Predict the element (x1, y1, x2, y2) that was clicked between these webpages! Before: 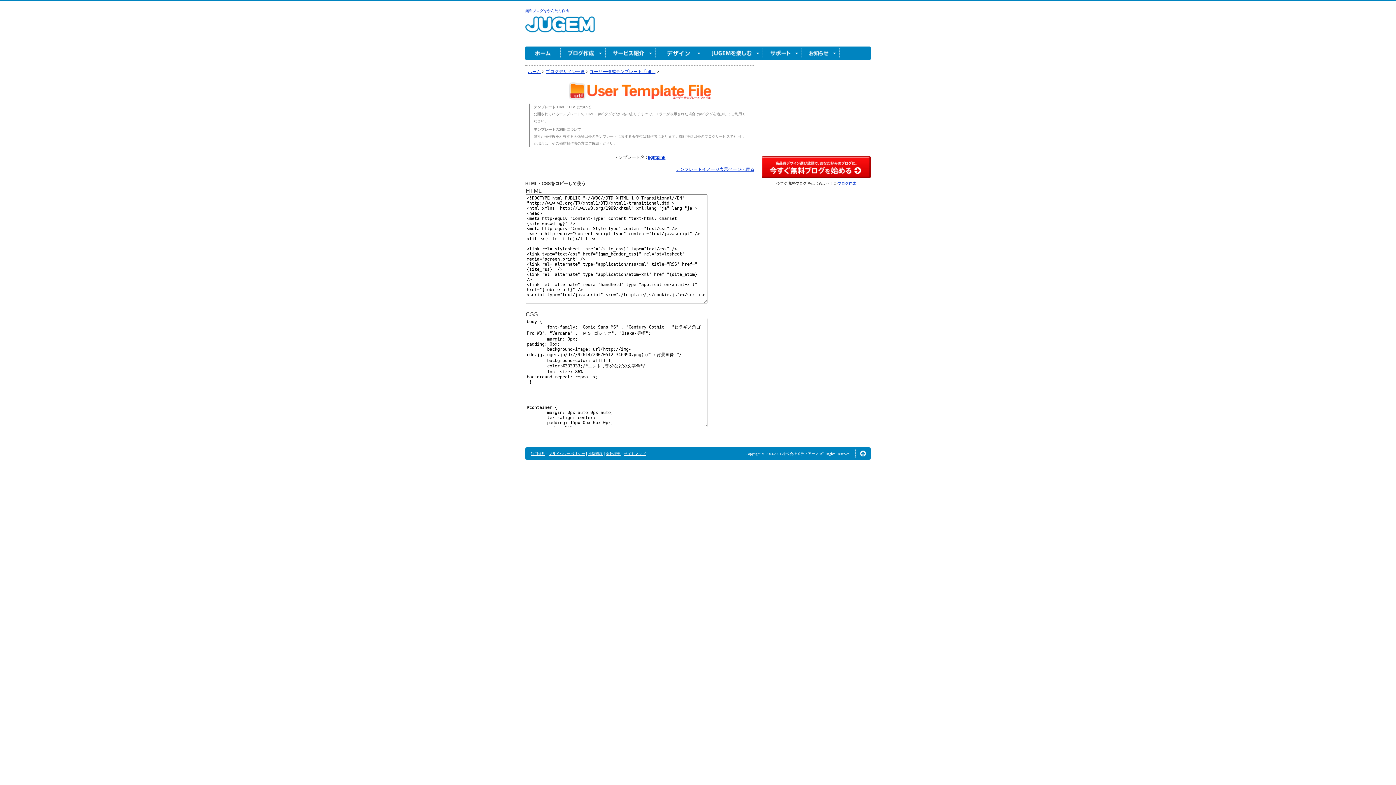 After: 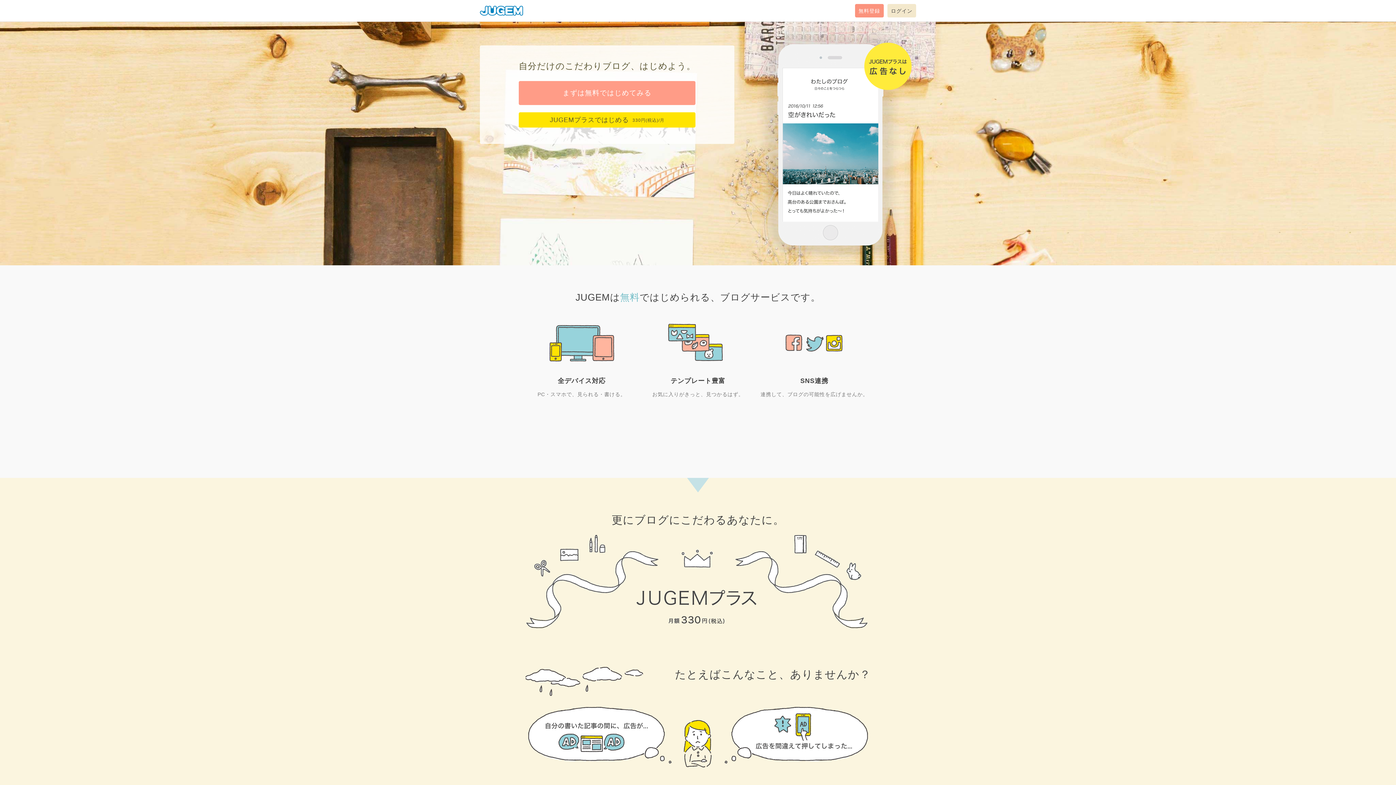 Action: bbox: (525, 16, 594, 41) label: 無料ブログ作成ならJUGEM(ジュゲム)